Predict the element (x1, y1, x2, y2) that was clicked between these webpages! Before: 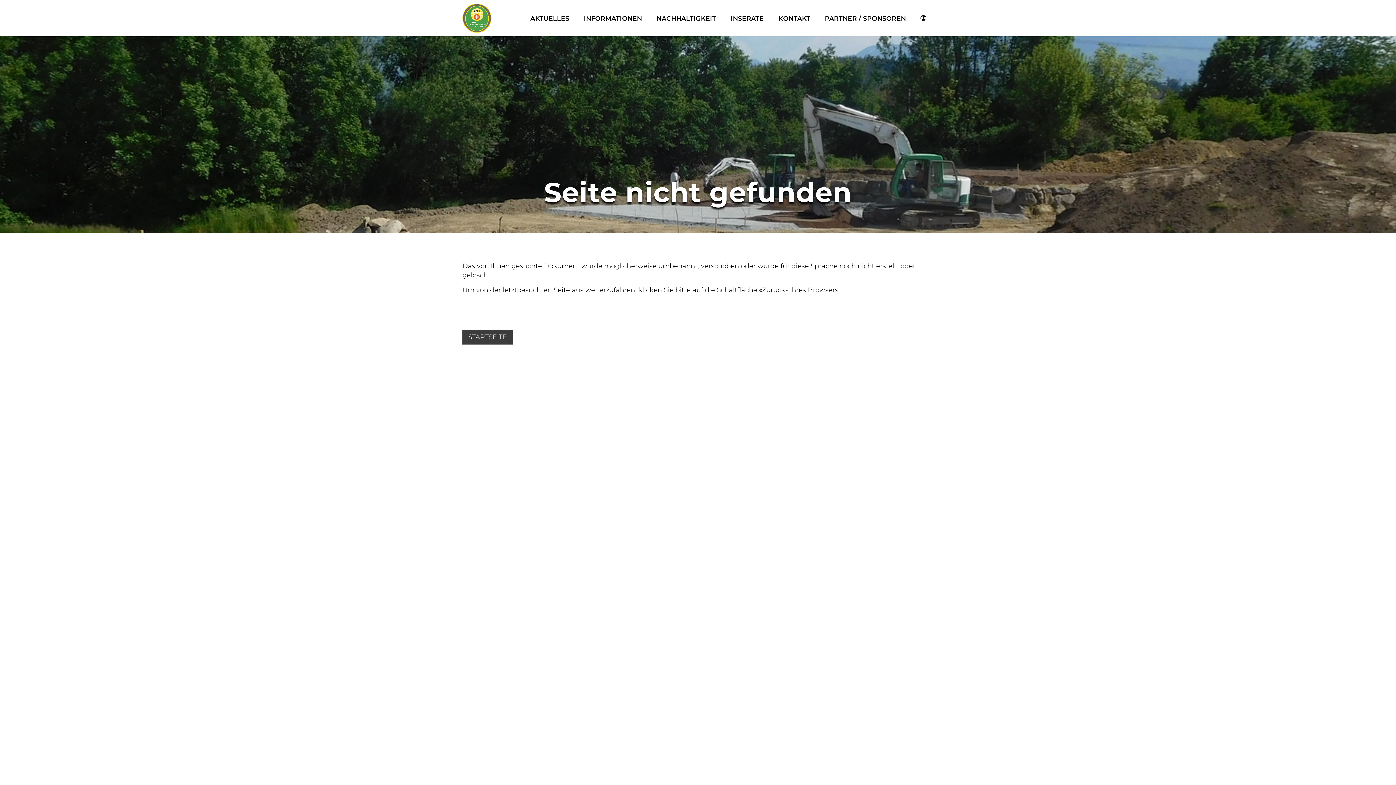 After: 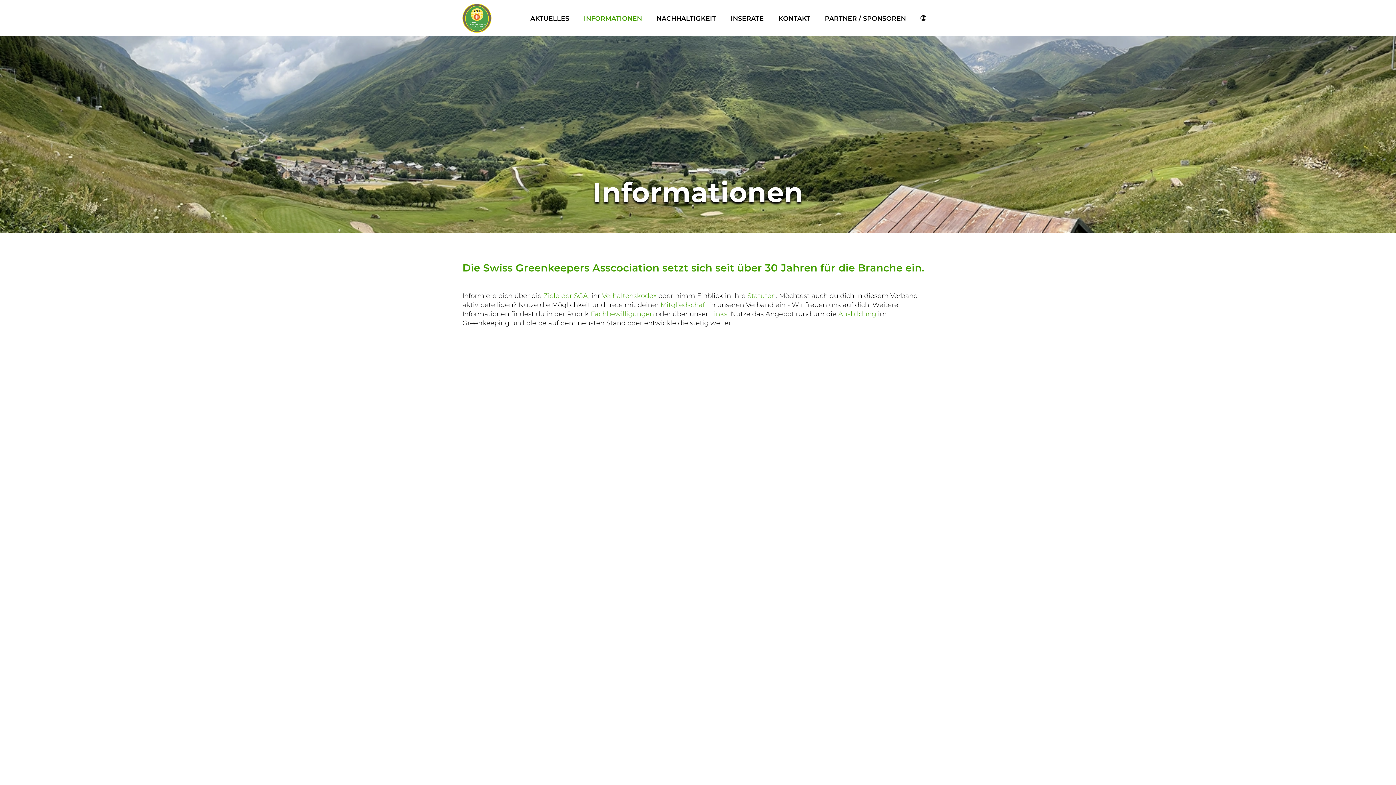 Action: label: INFORMATIONEN bbox: (576, 11, 649, 24)